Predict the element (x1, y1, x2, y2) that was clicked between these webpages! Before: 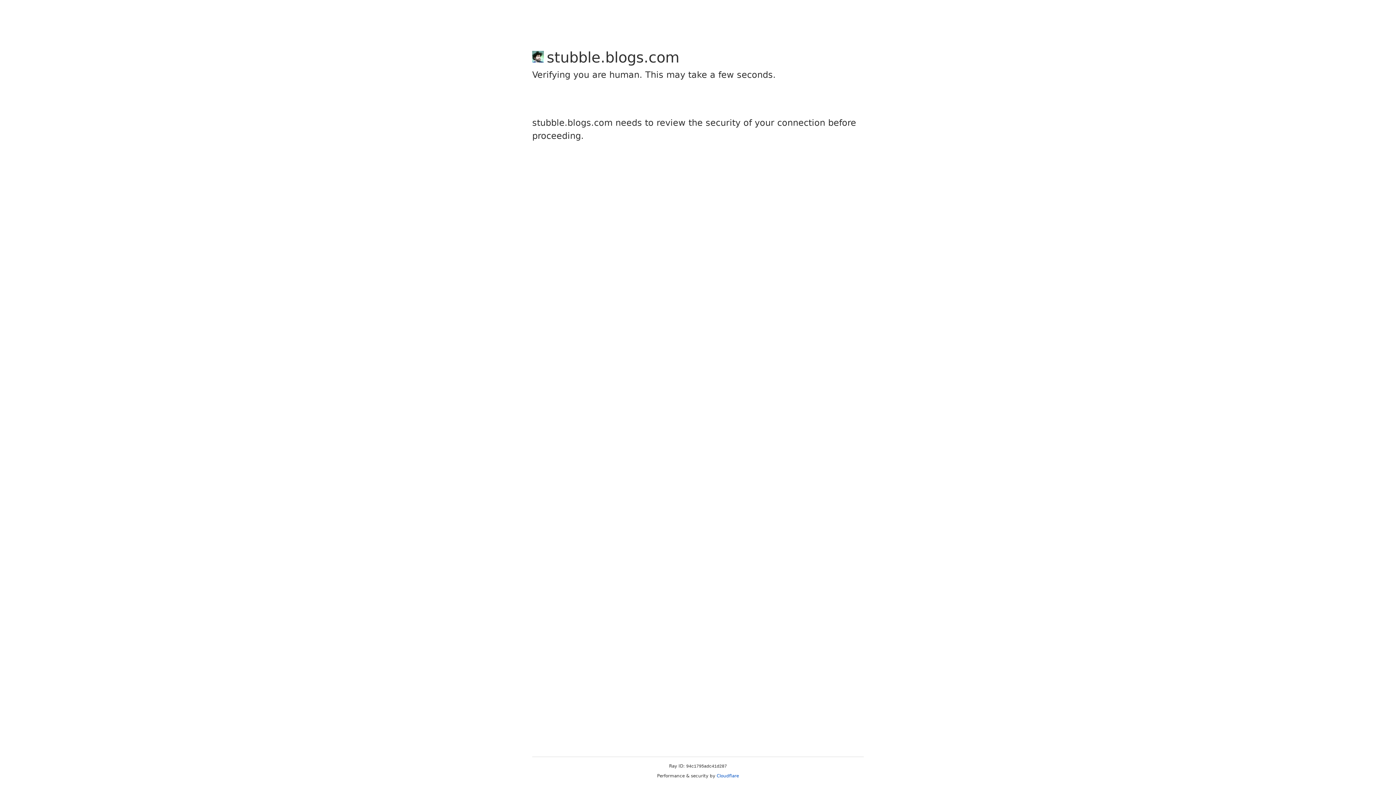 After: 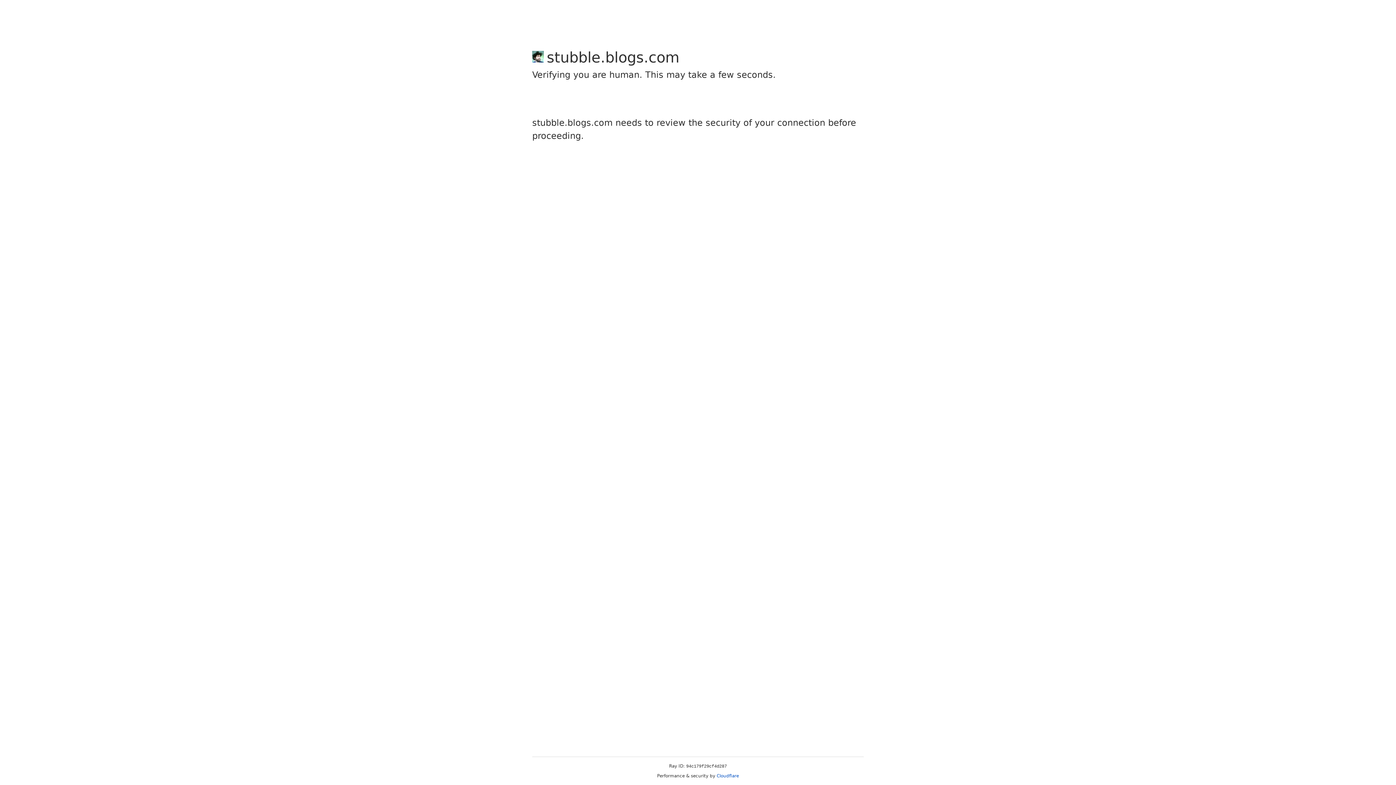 Action: label: Cloudflare bbox: (716, 773, 739, 778)